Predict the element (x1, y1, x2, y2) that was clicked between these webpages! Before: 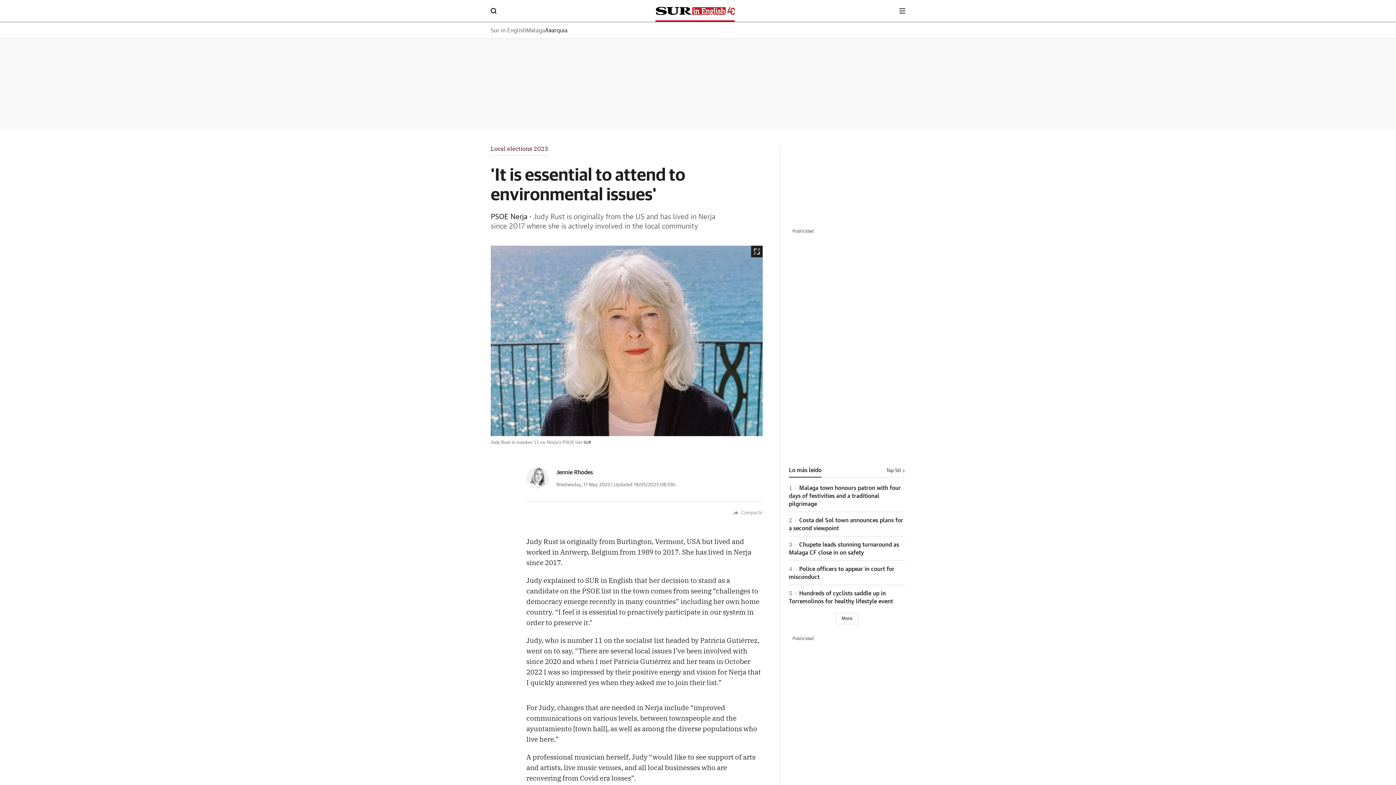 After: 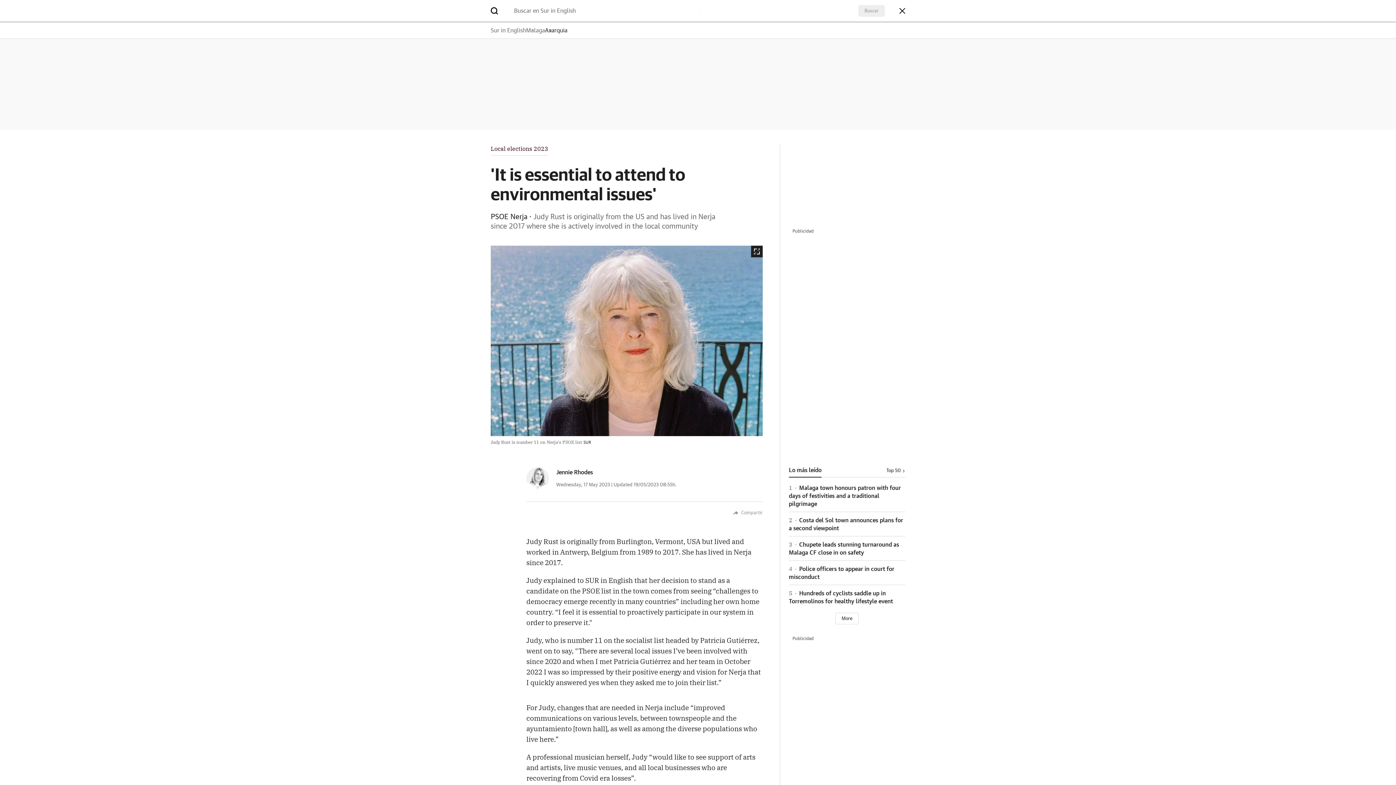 Action: bbox: (490, 7, 496, 12)